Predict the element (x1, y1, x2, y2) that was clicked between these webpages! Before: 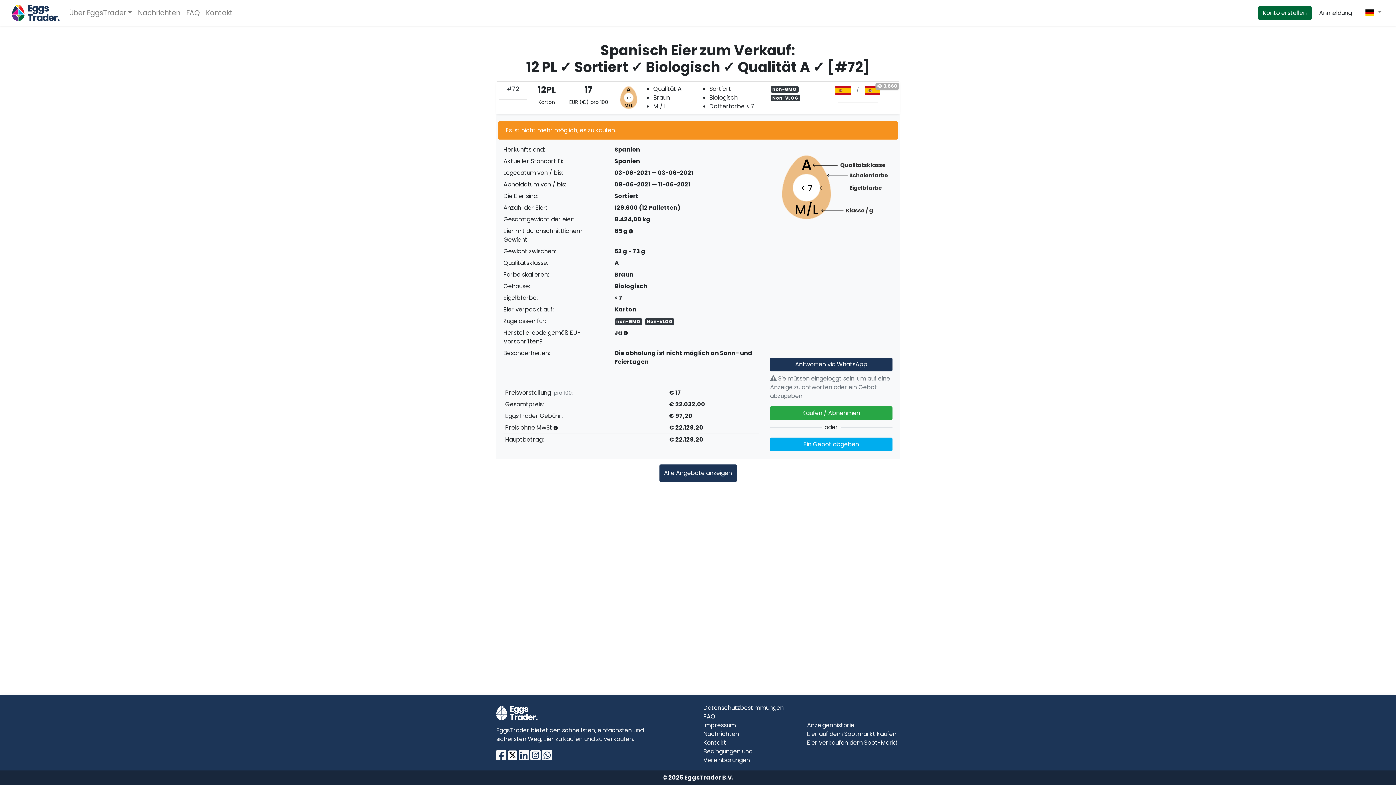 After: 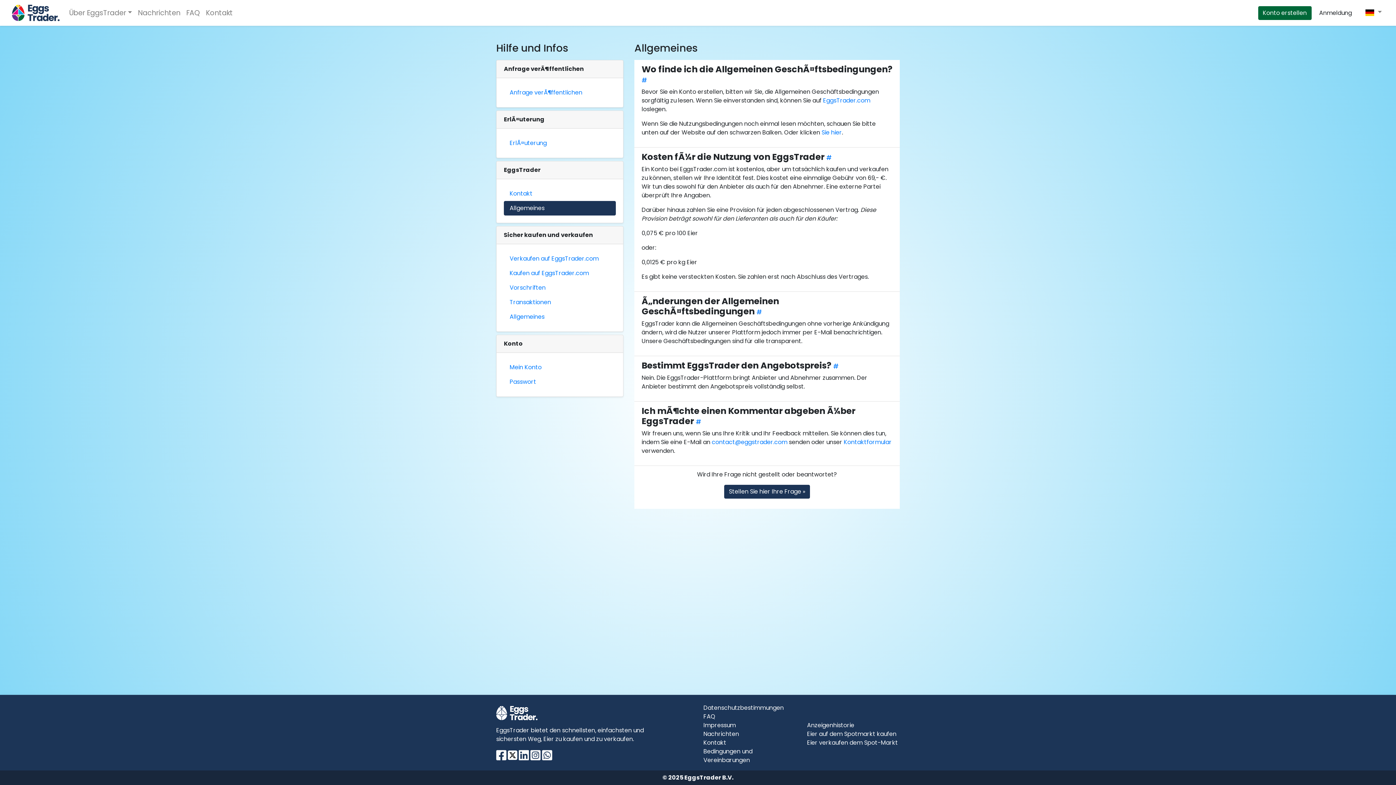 Action: label: FAQ bbox: (183, 6, 203, 19)